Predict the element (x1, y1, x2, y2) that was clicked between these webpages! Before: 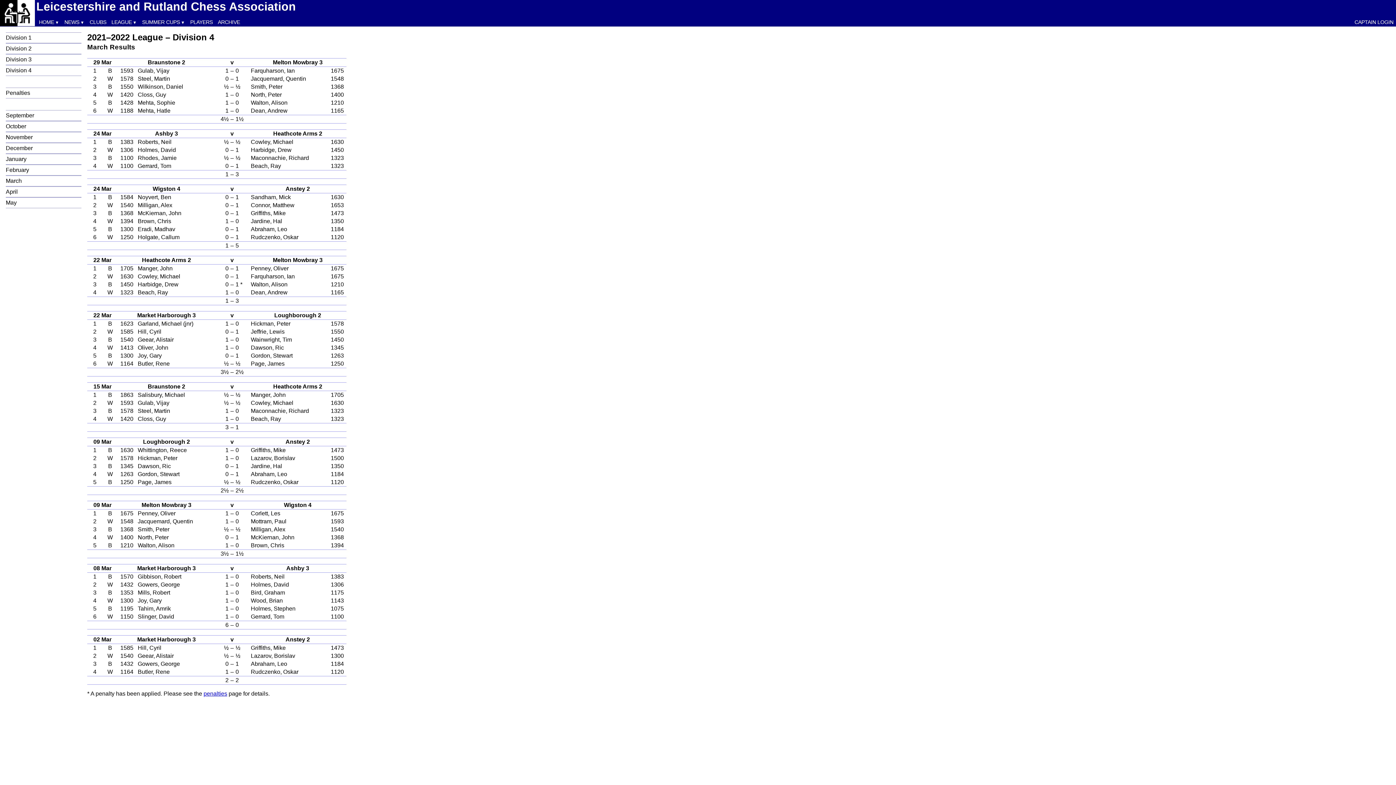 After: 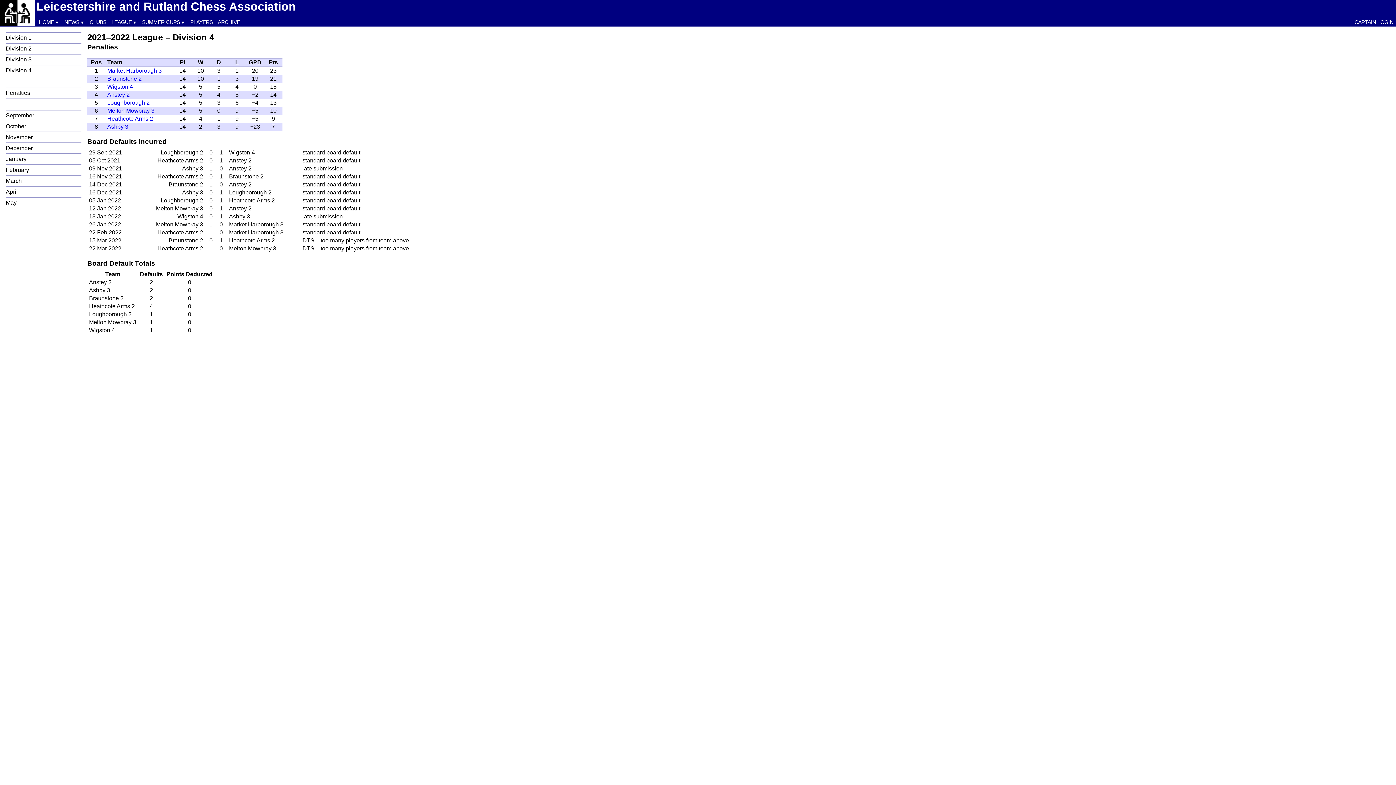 Action: label: penalties bbox: (203, 690, 227, 696)